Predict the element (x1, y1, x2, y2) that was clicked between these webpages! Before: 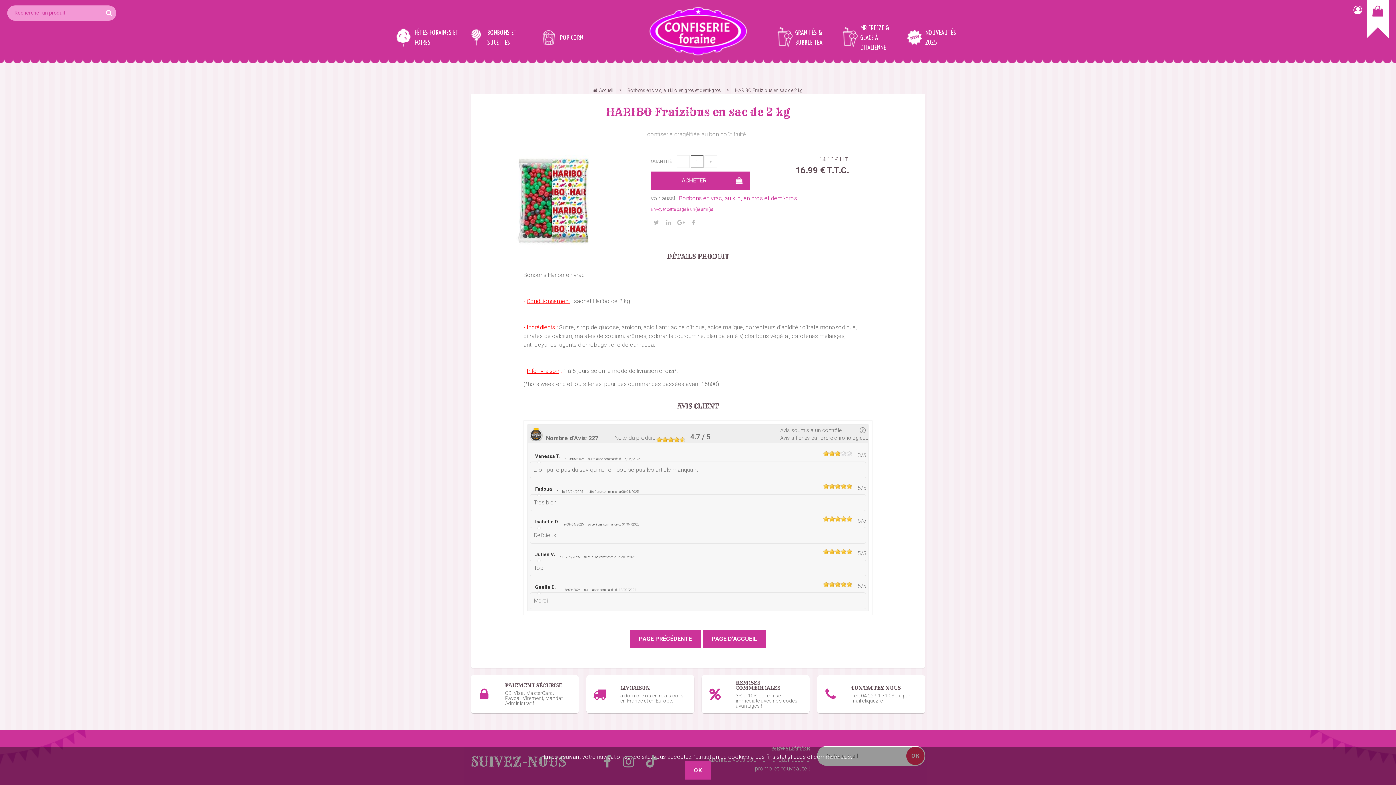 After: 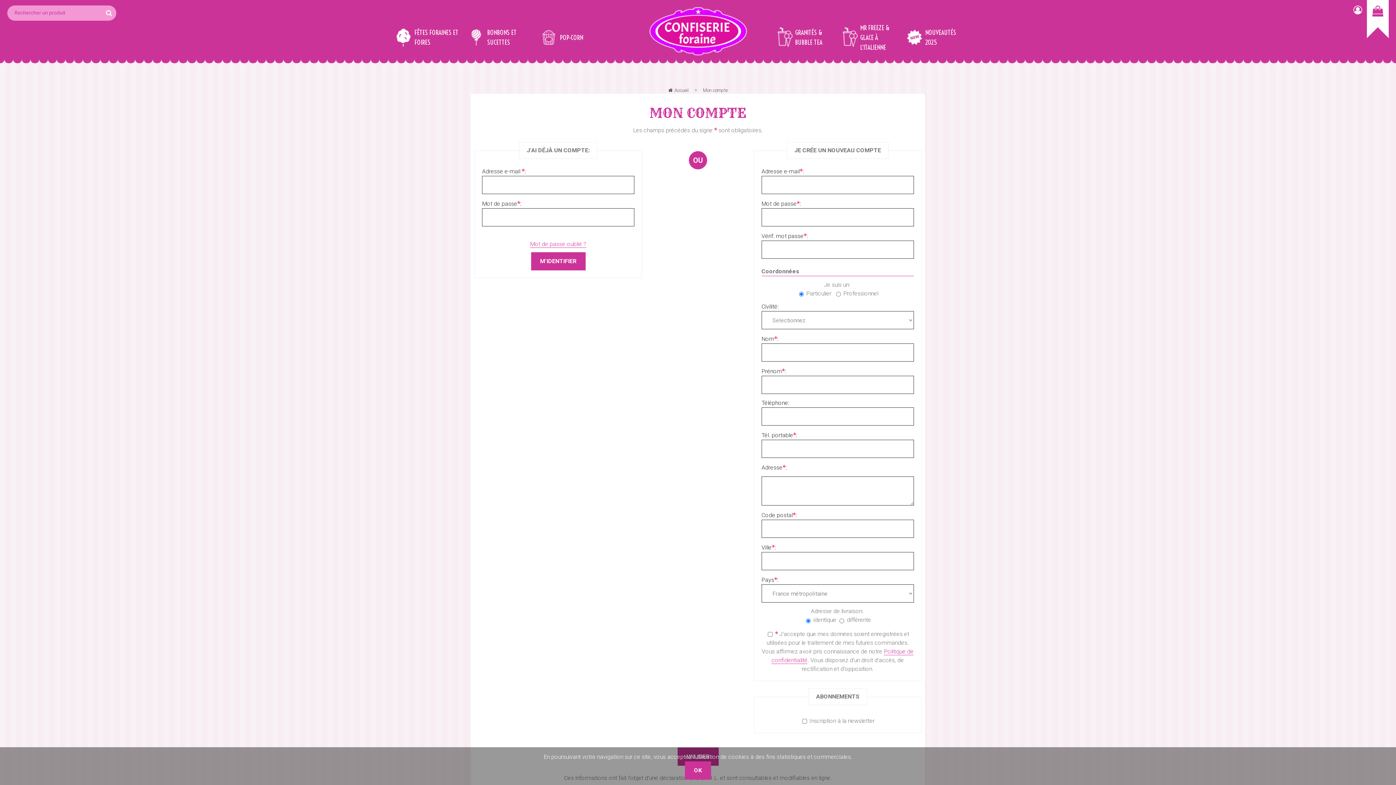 Action: bbox: (1353, 5, 1362, 14)